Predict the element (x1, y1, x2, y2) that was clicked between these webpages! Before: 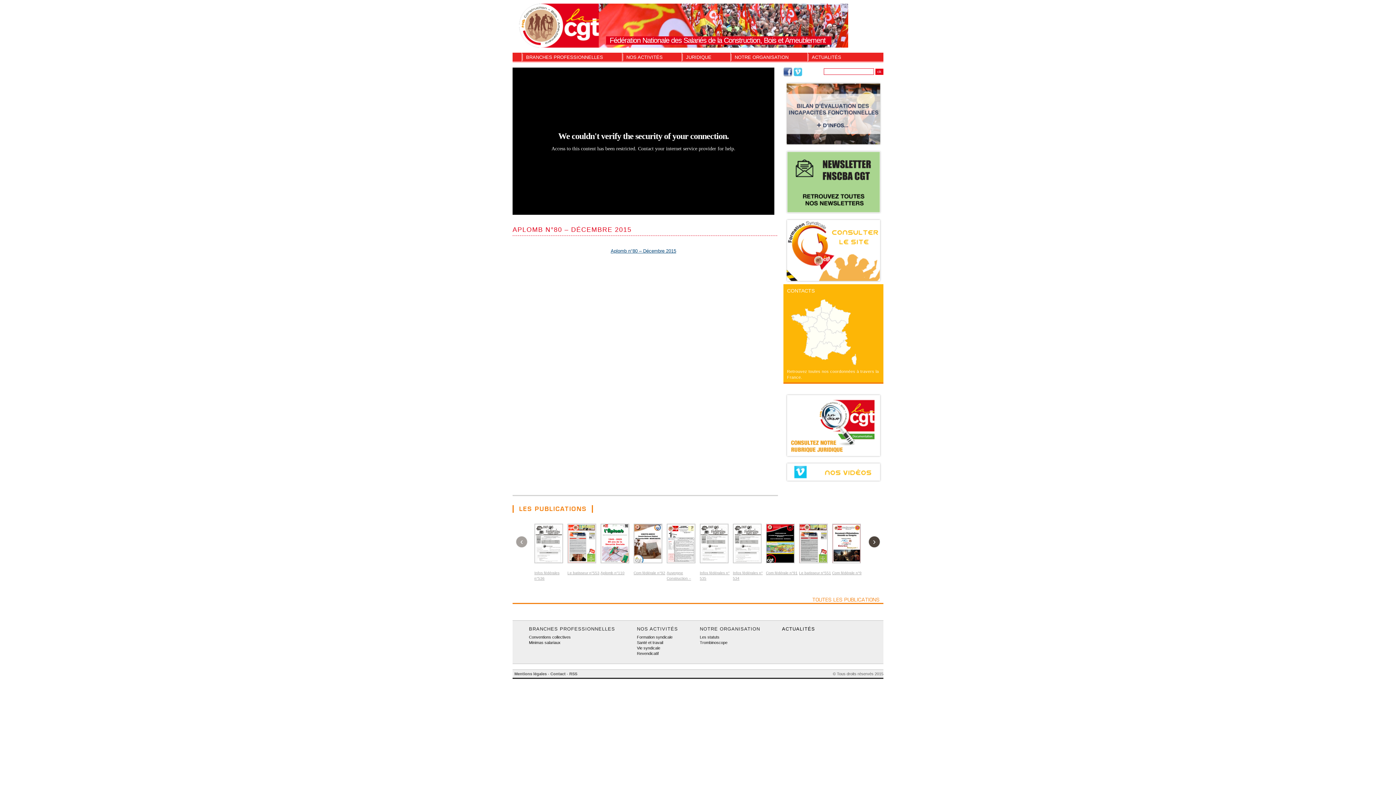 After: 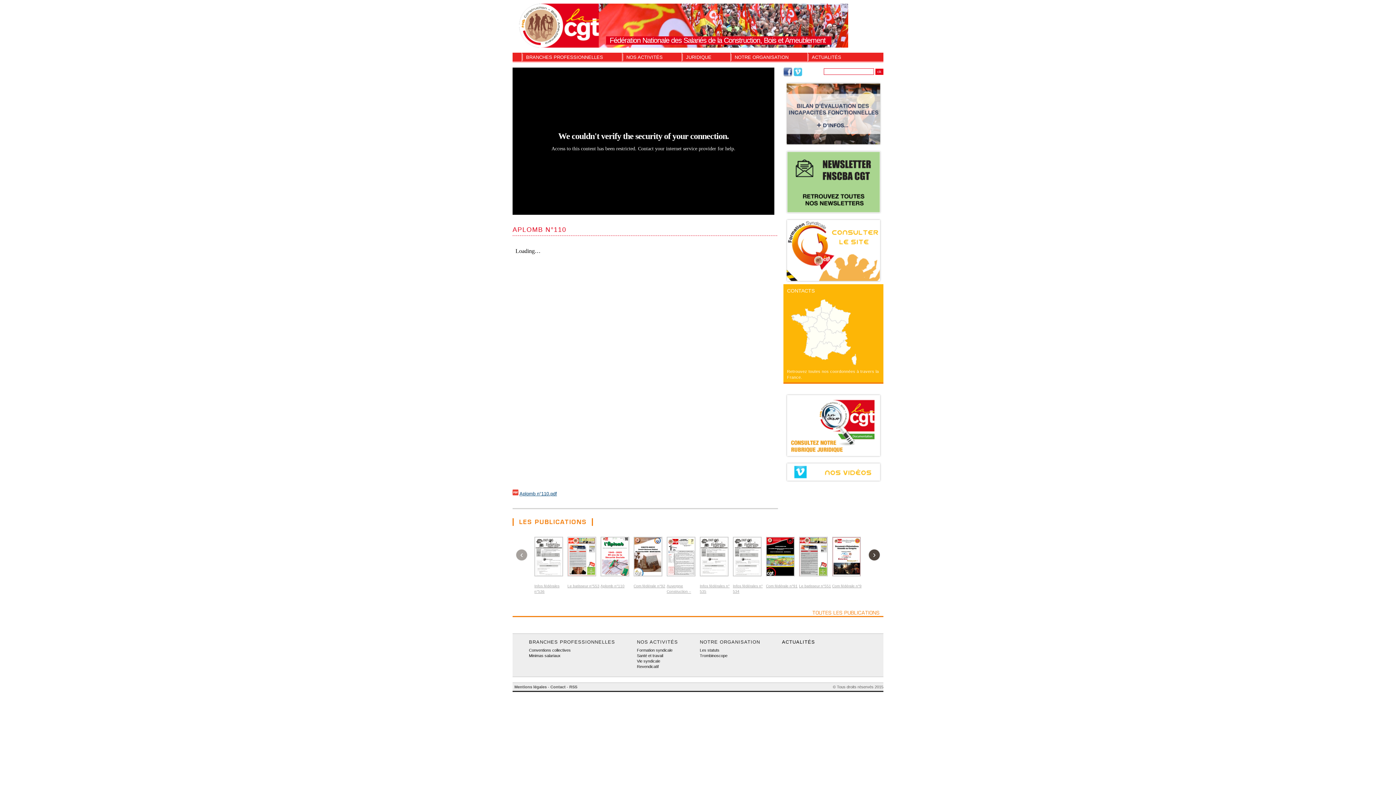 Action: bbox: (600, 560, 629, 564)